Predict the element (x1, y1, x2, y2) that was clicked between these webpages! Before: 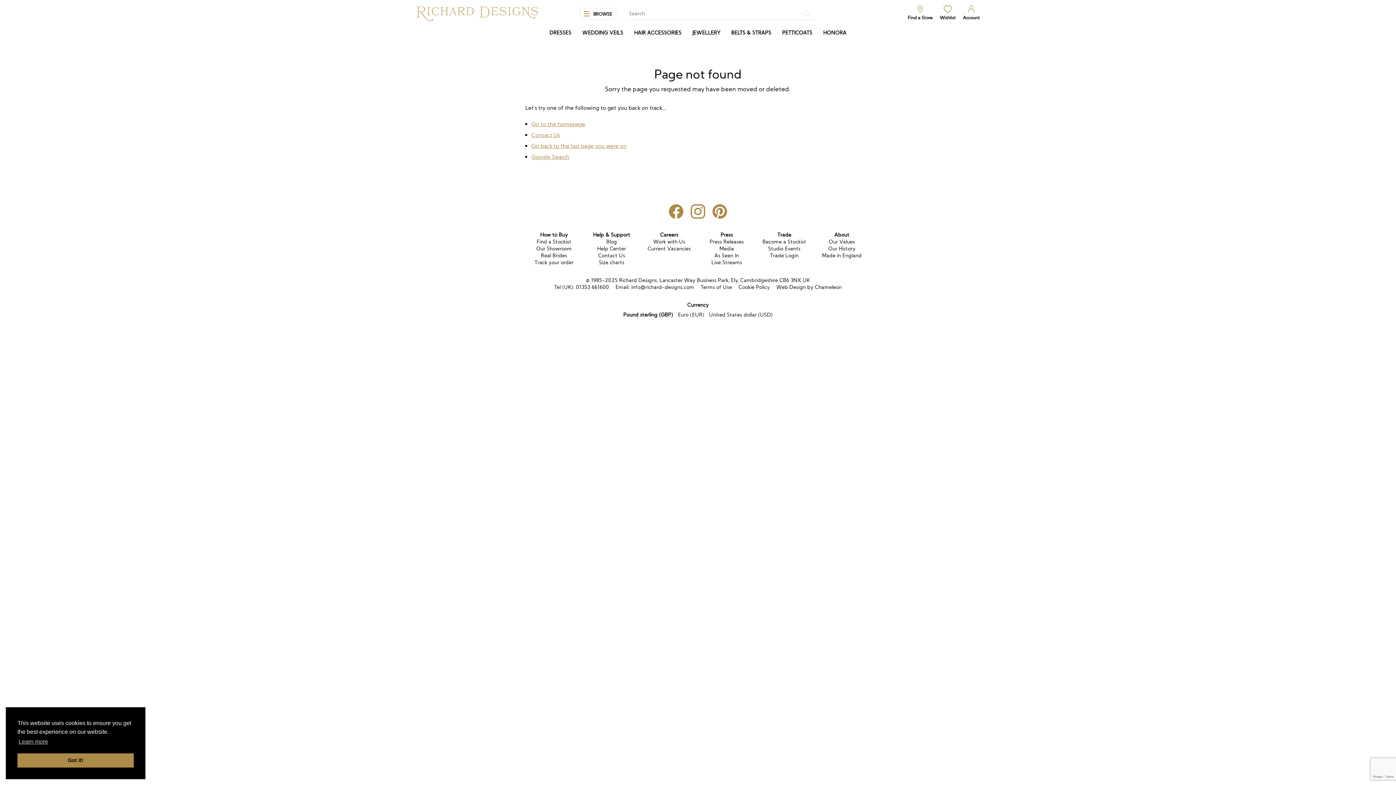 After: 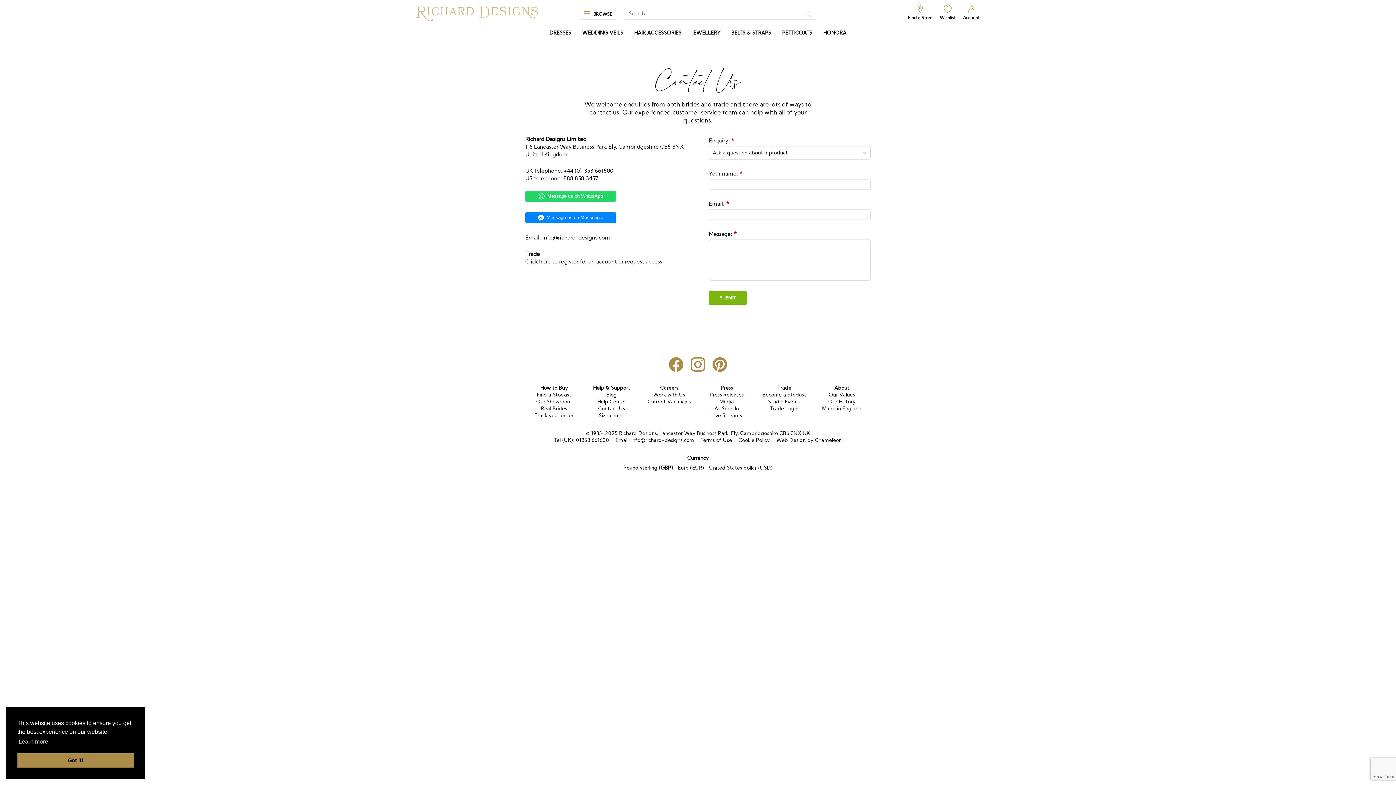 Action: label: Contact Us bbox: (598, 252, 625, 258)